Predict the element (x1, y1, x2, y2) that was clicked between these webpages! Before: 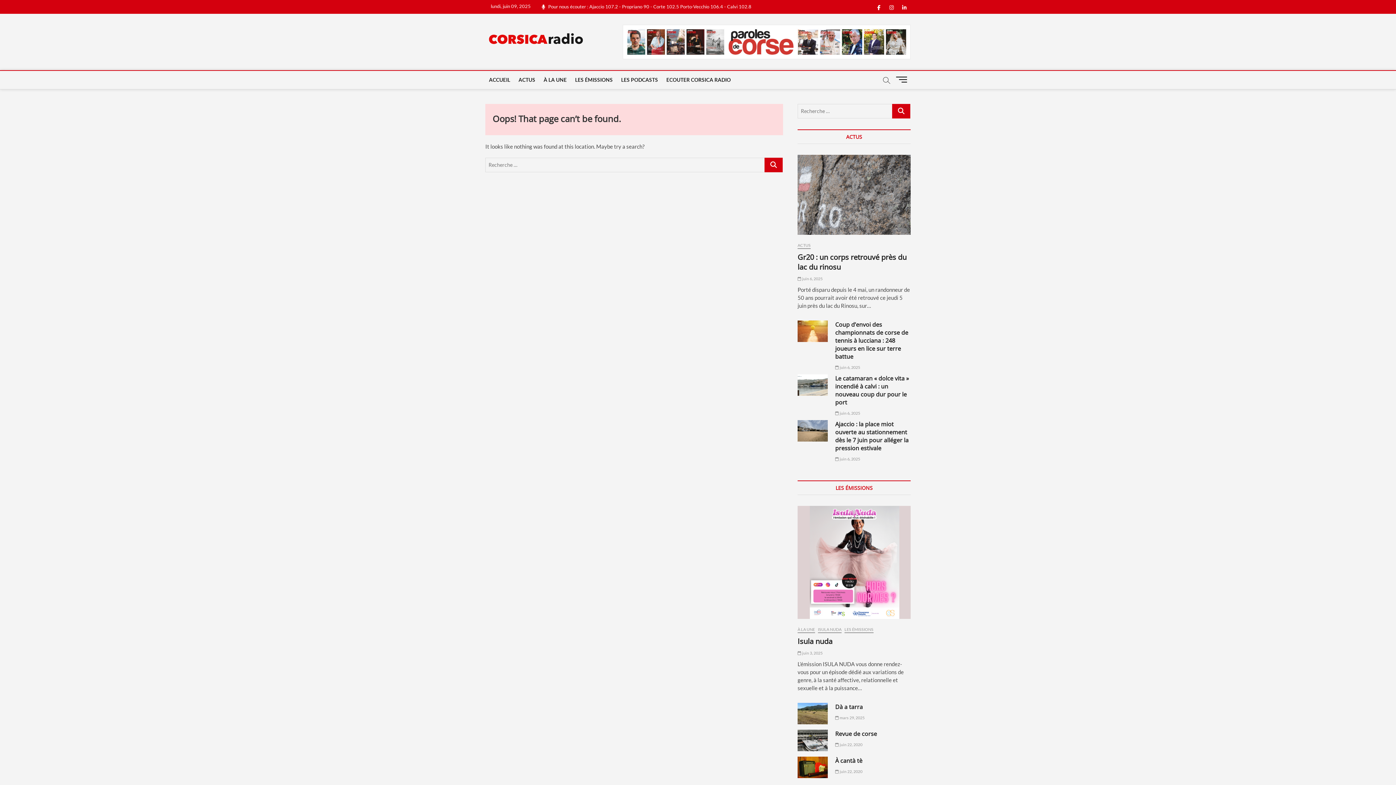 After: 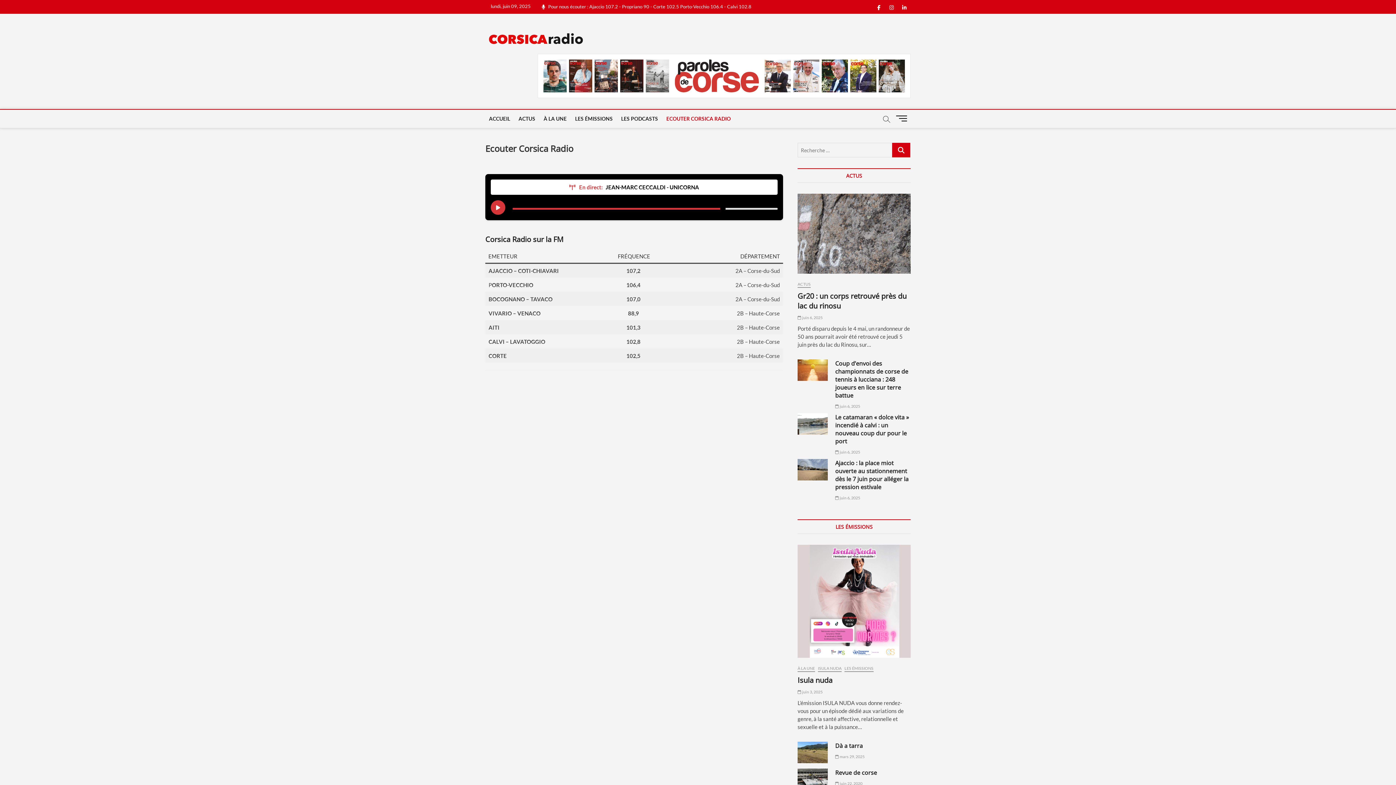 Action: bbox: (662, 70, 734, 88) label: ECOUTER CORSICA RADIO